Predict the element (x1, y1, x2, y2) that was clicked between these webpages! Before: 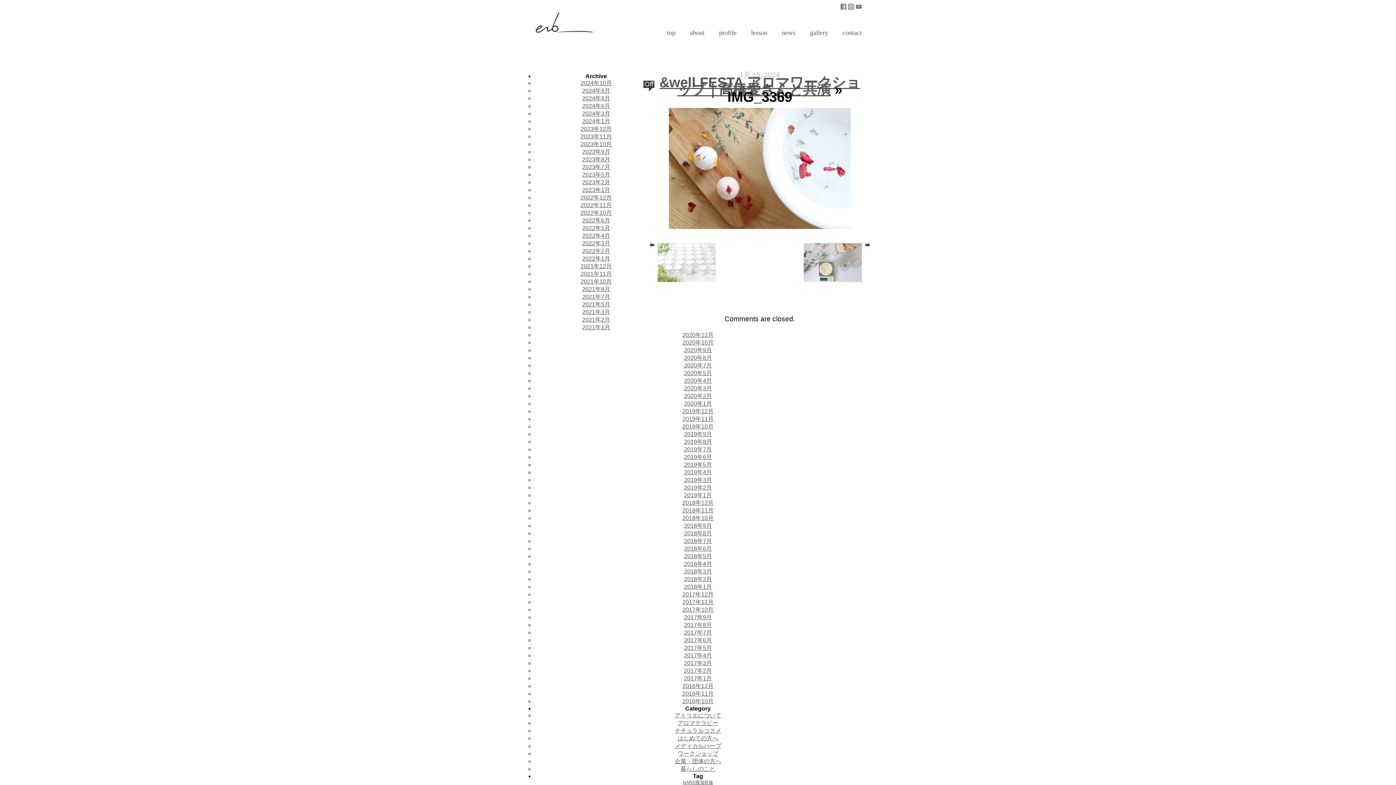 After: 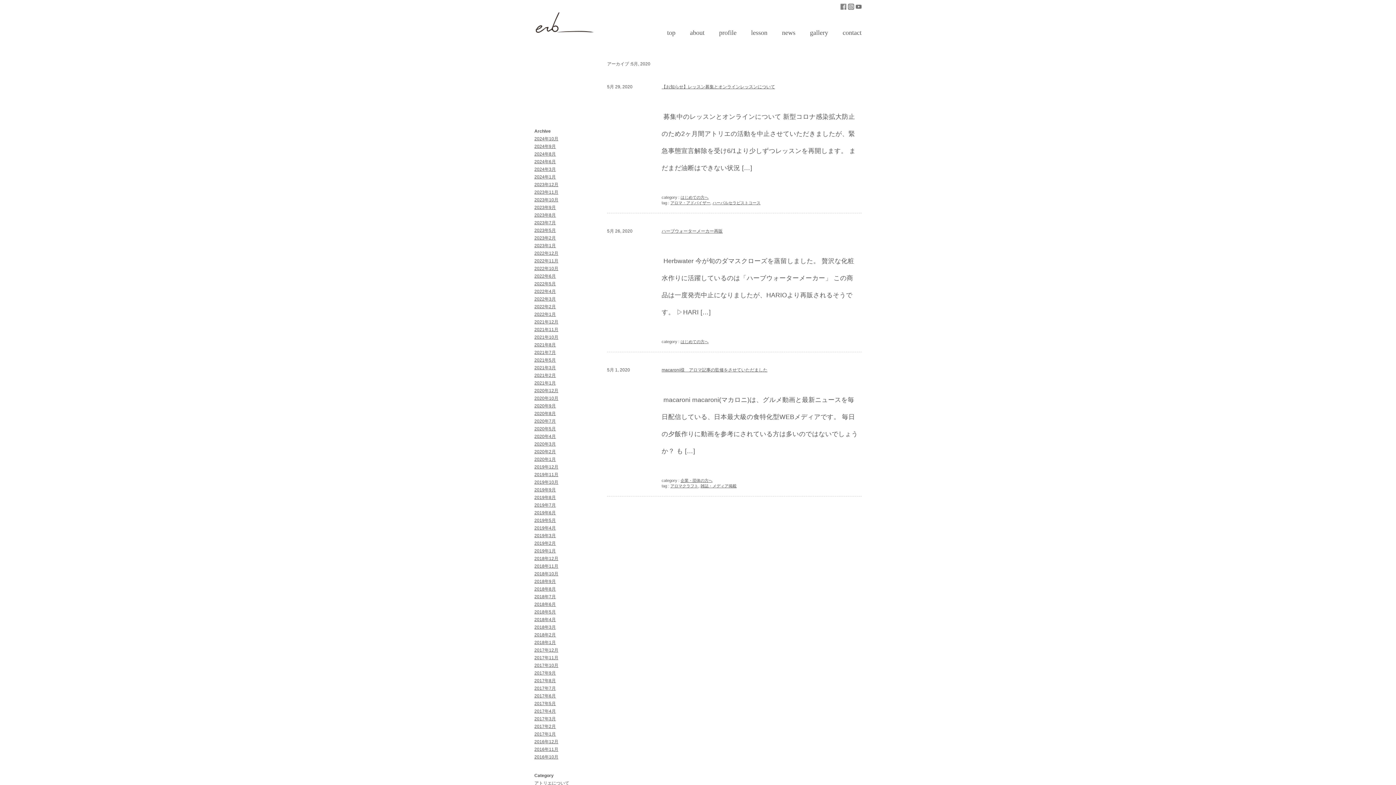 Action: bbox: (684, 370, 712, 376) label: 2020年5月